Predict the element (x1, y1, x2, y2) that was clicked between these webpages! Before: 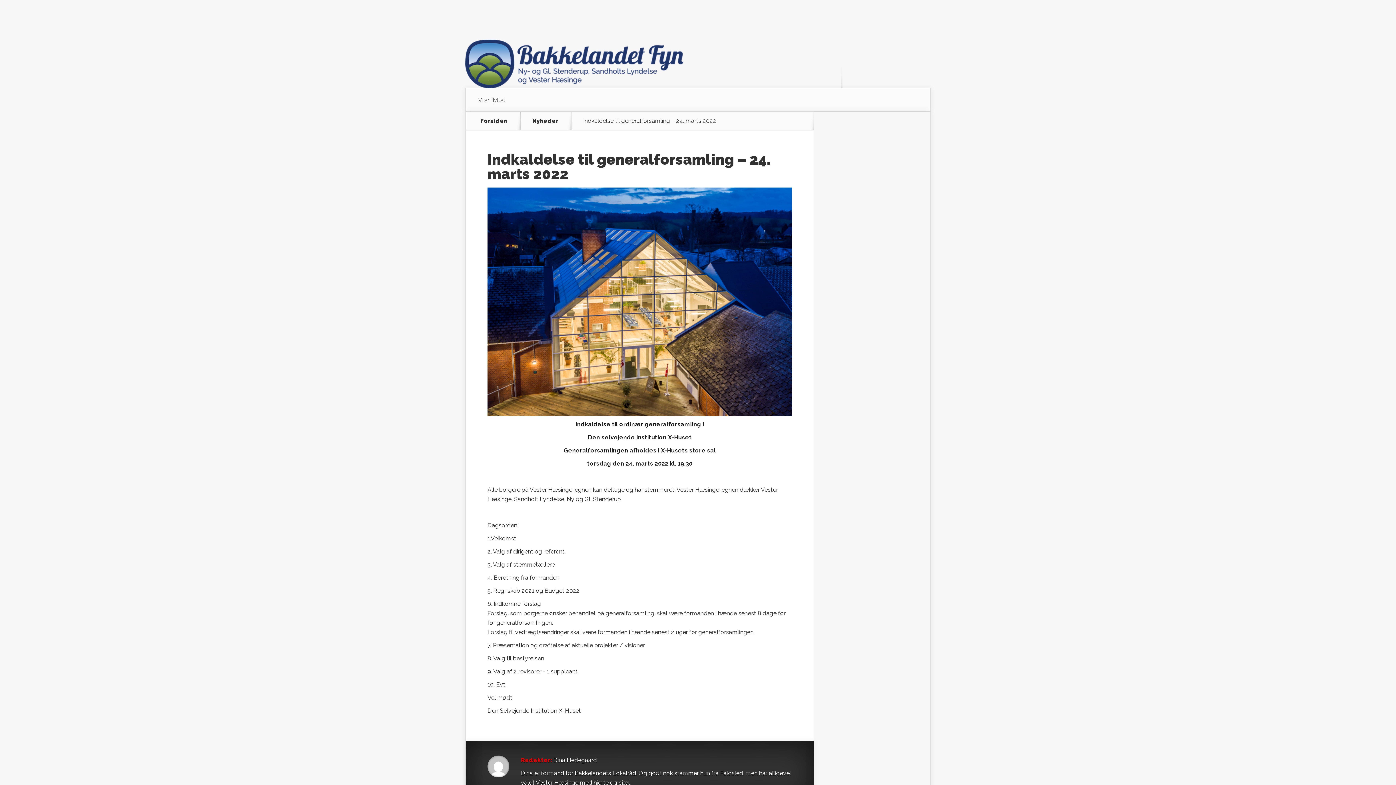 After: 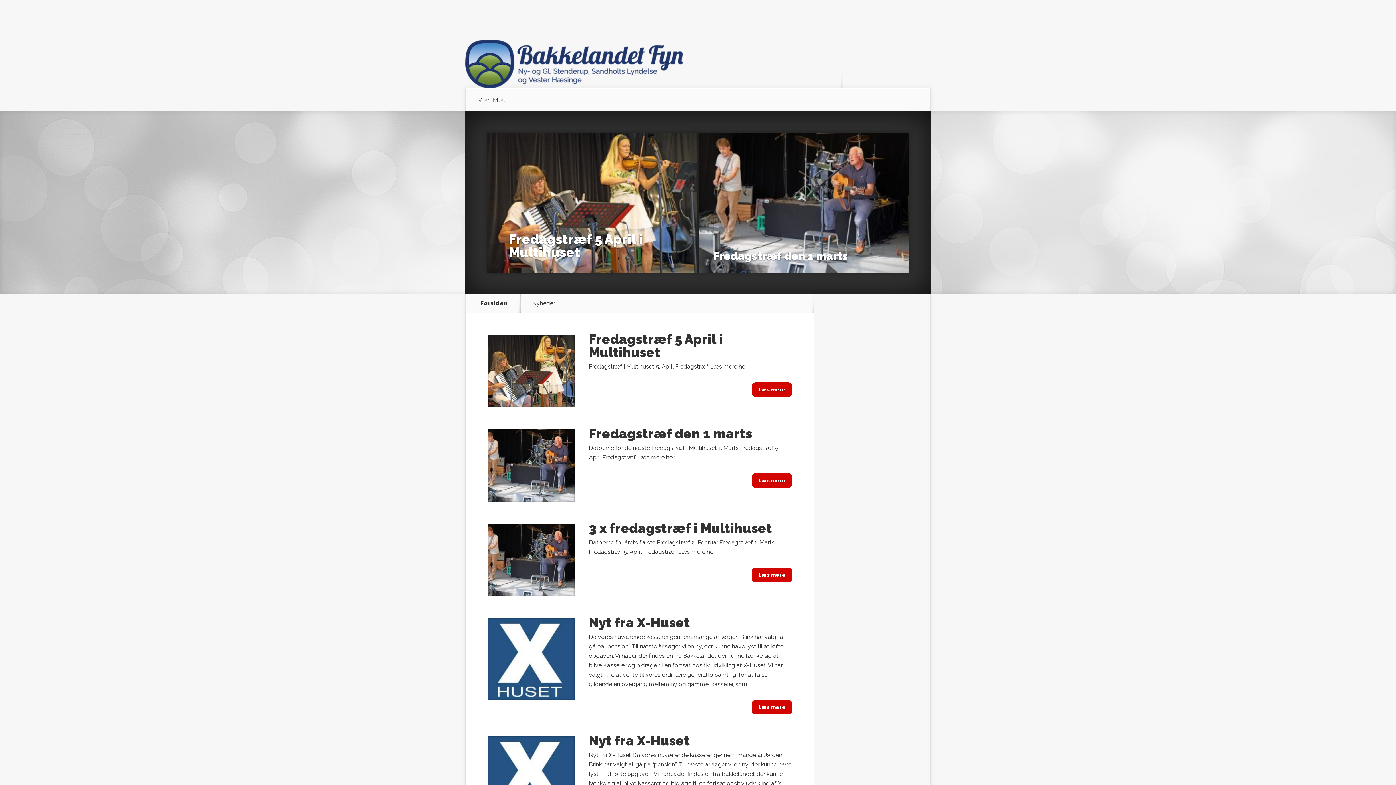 Action: label: Nyheder bbox: (532, 118, 567, 124)